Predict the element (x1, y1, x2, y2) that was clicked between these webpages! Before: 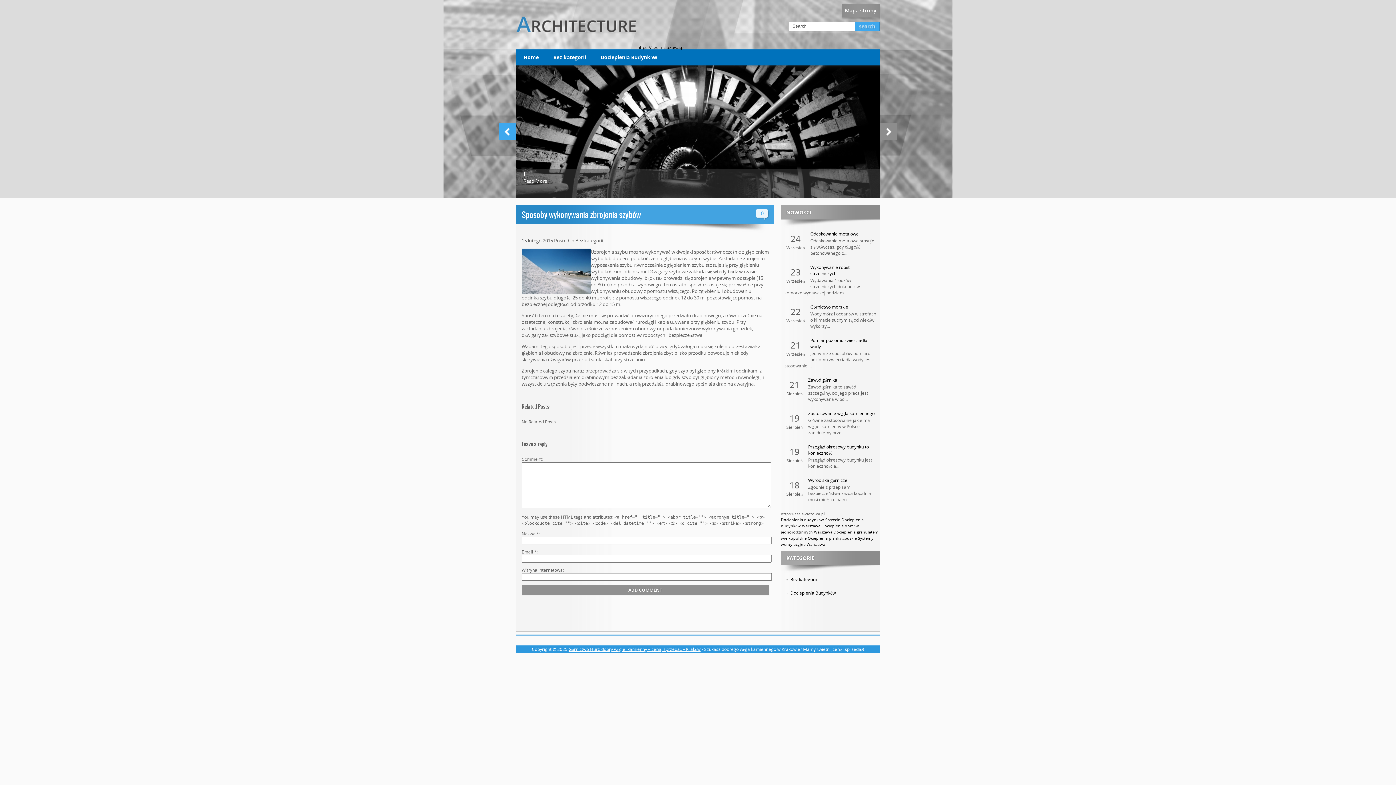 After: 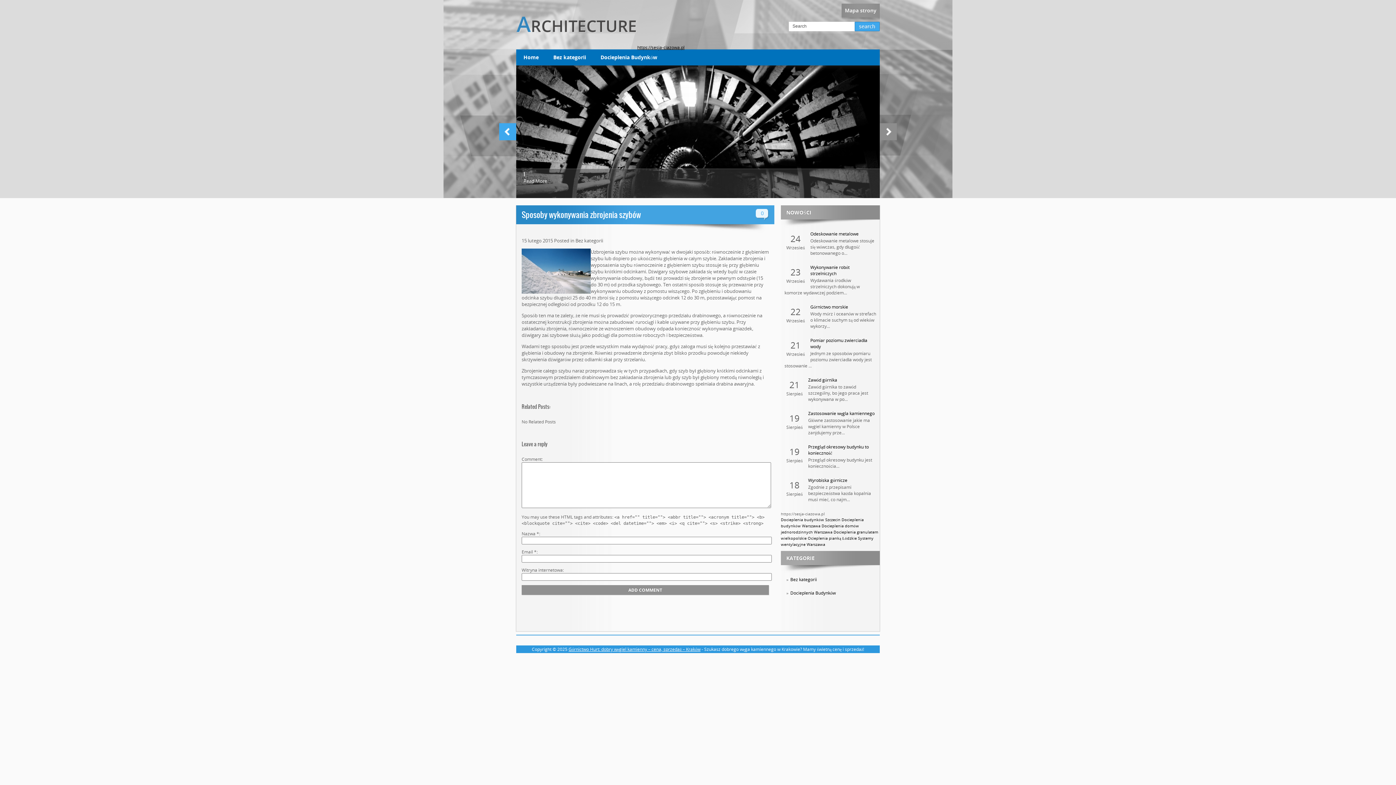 Action: label: https://sesja-ciazowa.pl bbox: (637, 44, 684, 50)